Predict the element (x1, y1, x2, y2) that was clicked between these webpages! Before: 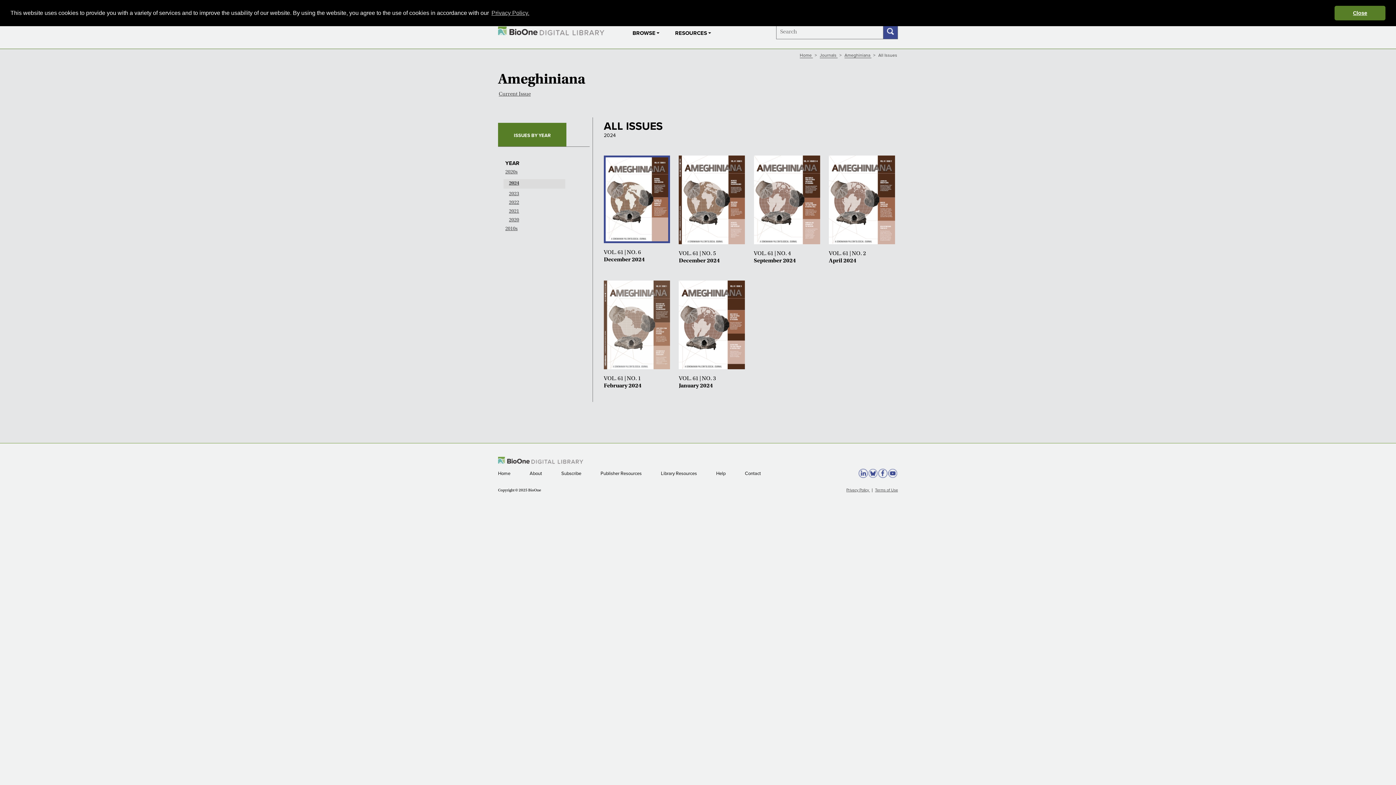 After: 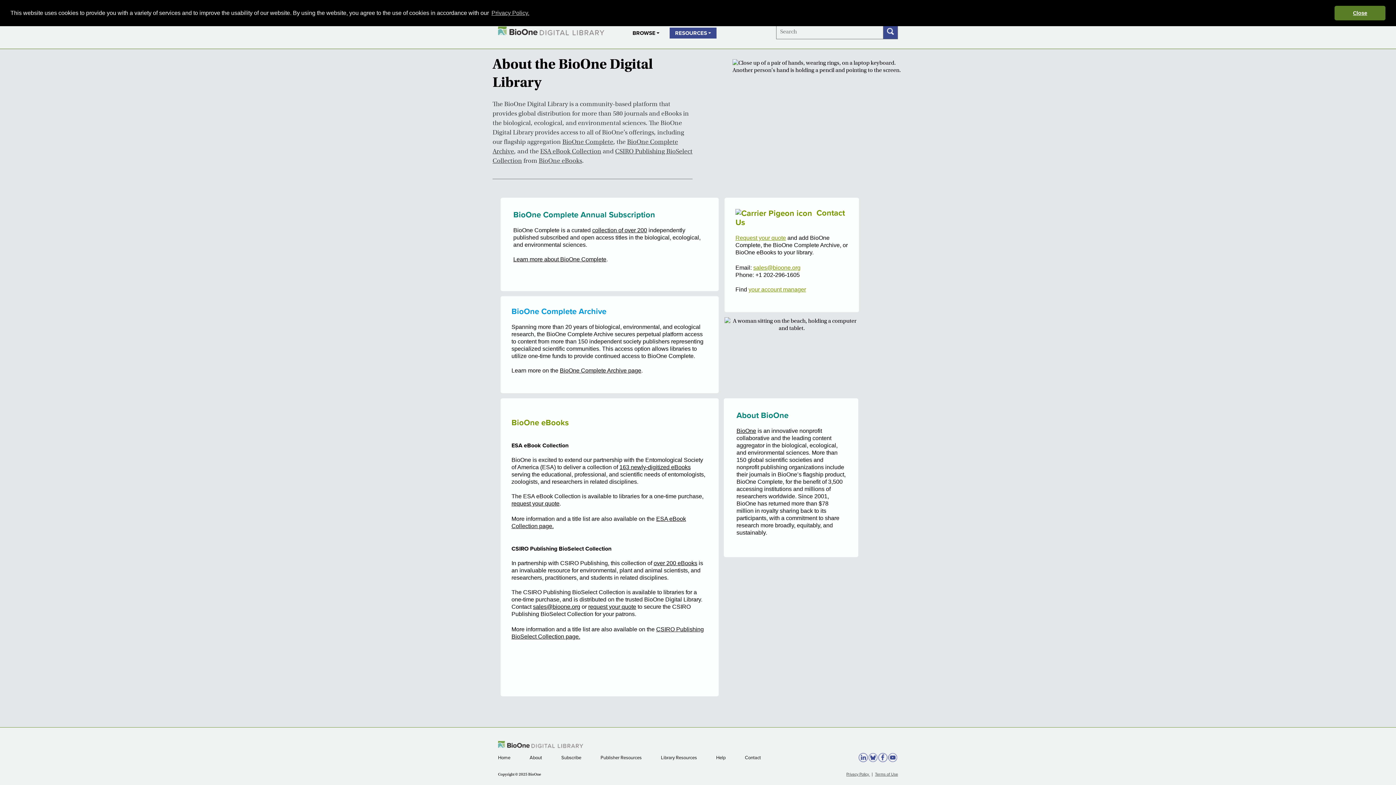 Action: bbox: (669, 27, 716, 38) label: RESOURCES